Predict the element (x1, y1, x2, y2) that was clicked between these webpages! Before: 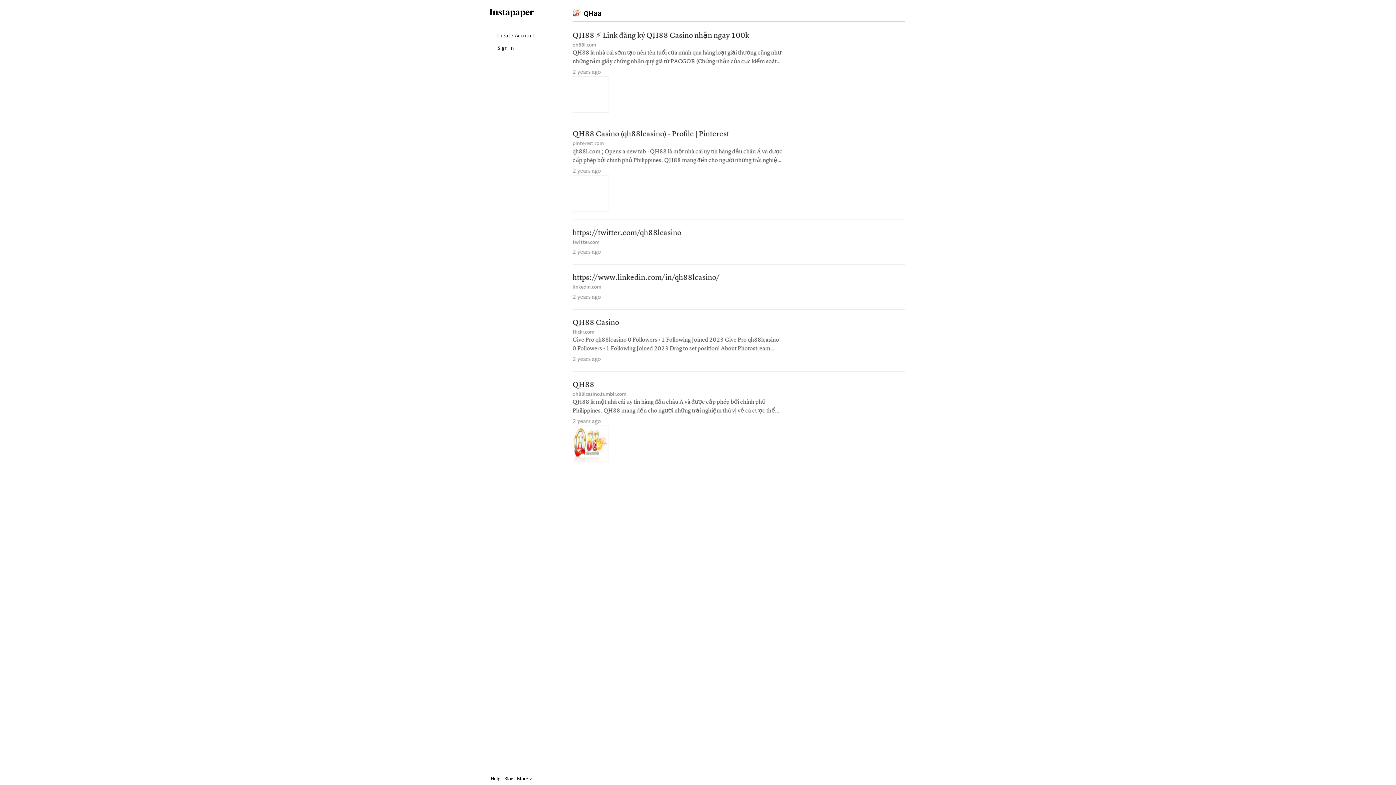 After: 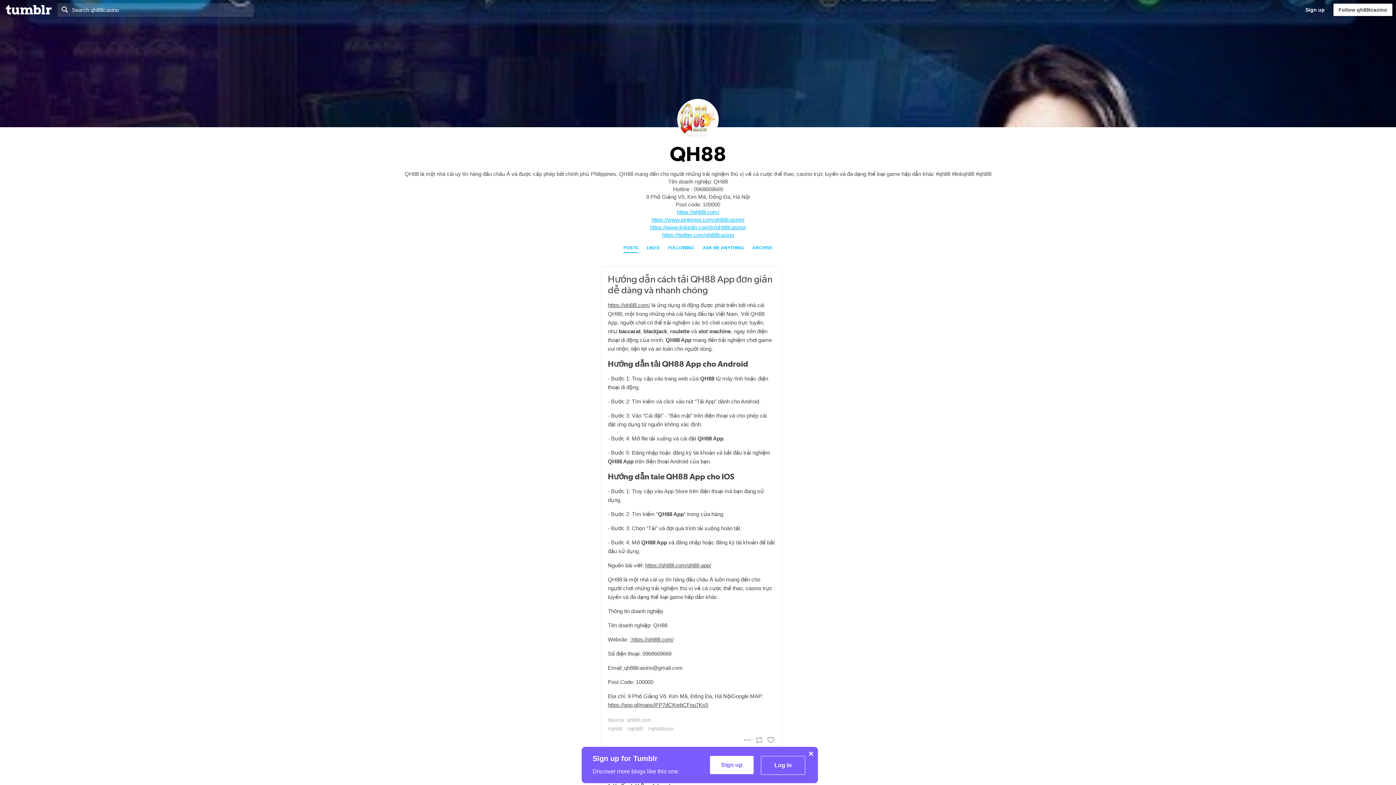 Action: label: QH88 bbox: (572, 379, 594, 390)